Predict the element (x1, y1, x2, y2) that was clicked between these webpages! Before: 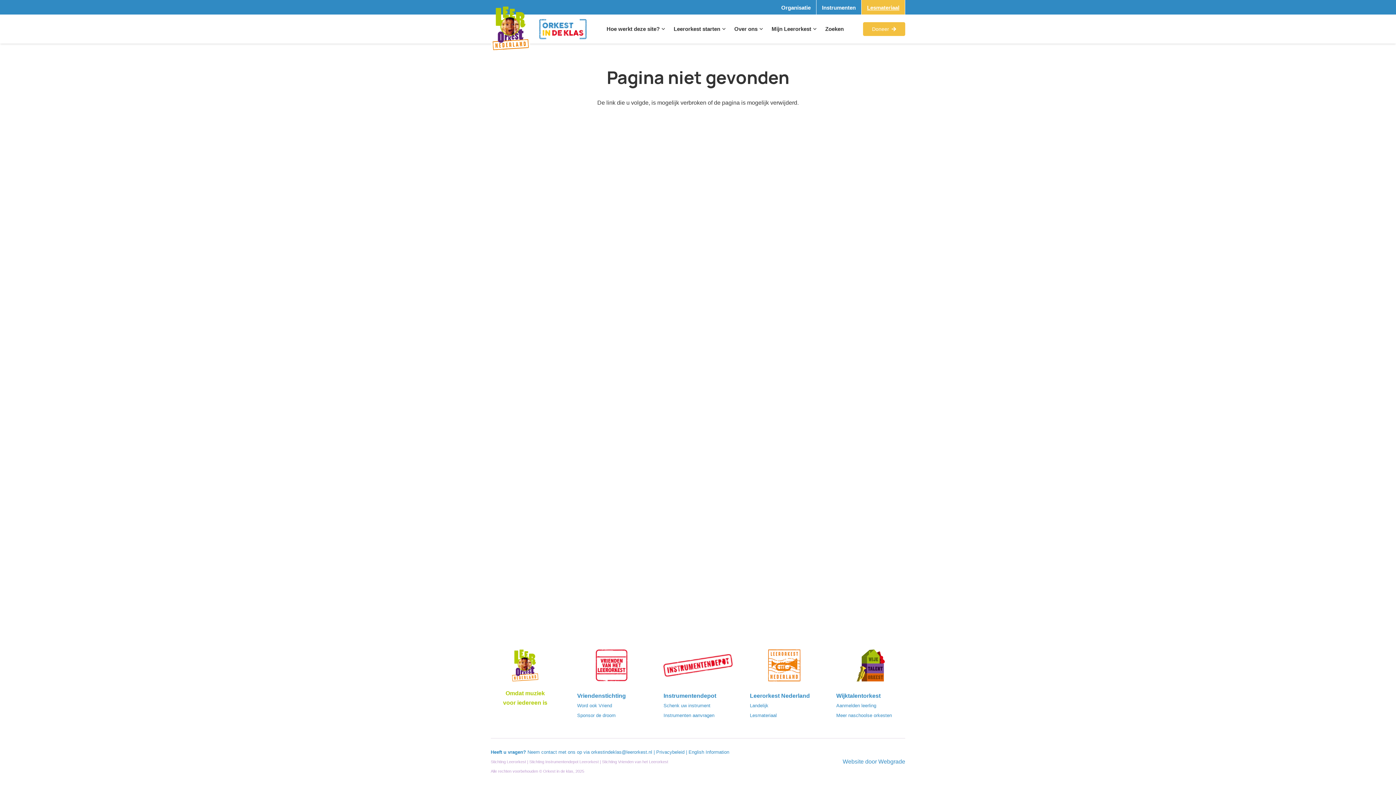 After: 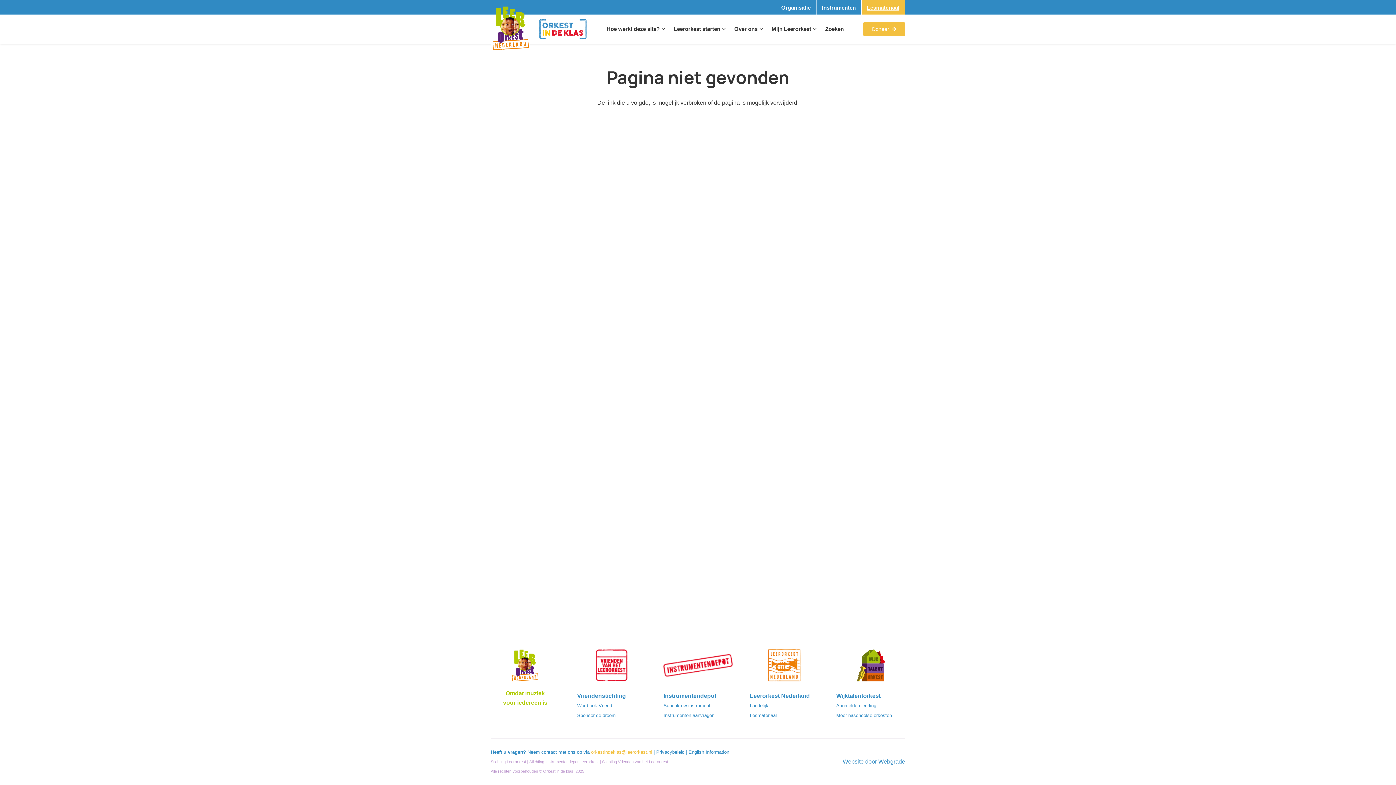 Action: bbox: (591, 749, 652, 755) label: orkestindeklas@leerorkest.nl